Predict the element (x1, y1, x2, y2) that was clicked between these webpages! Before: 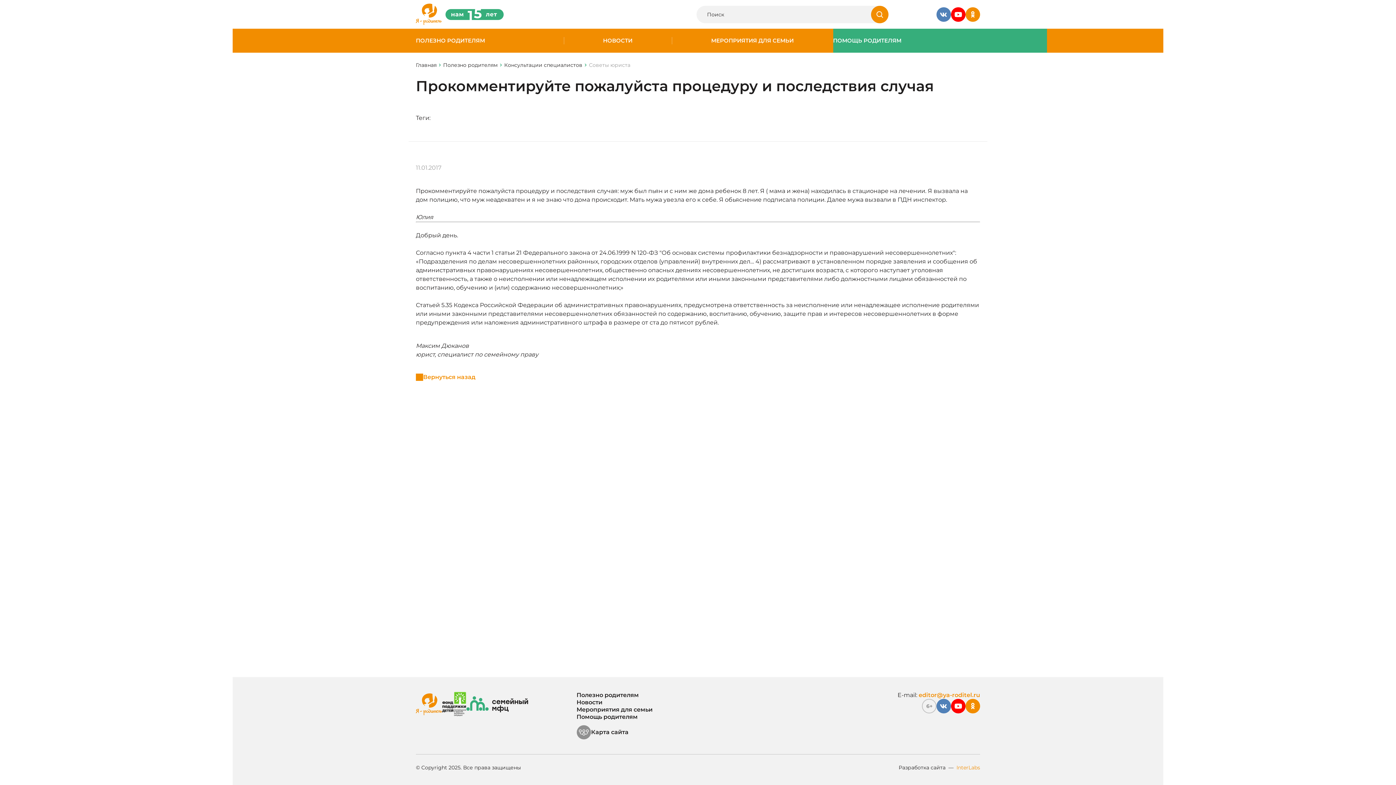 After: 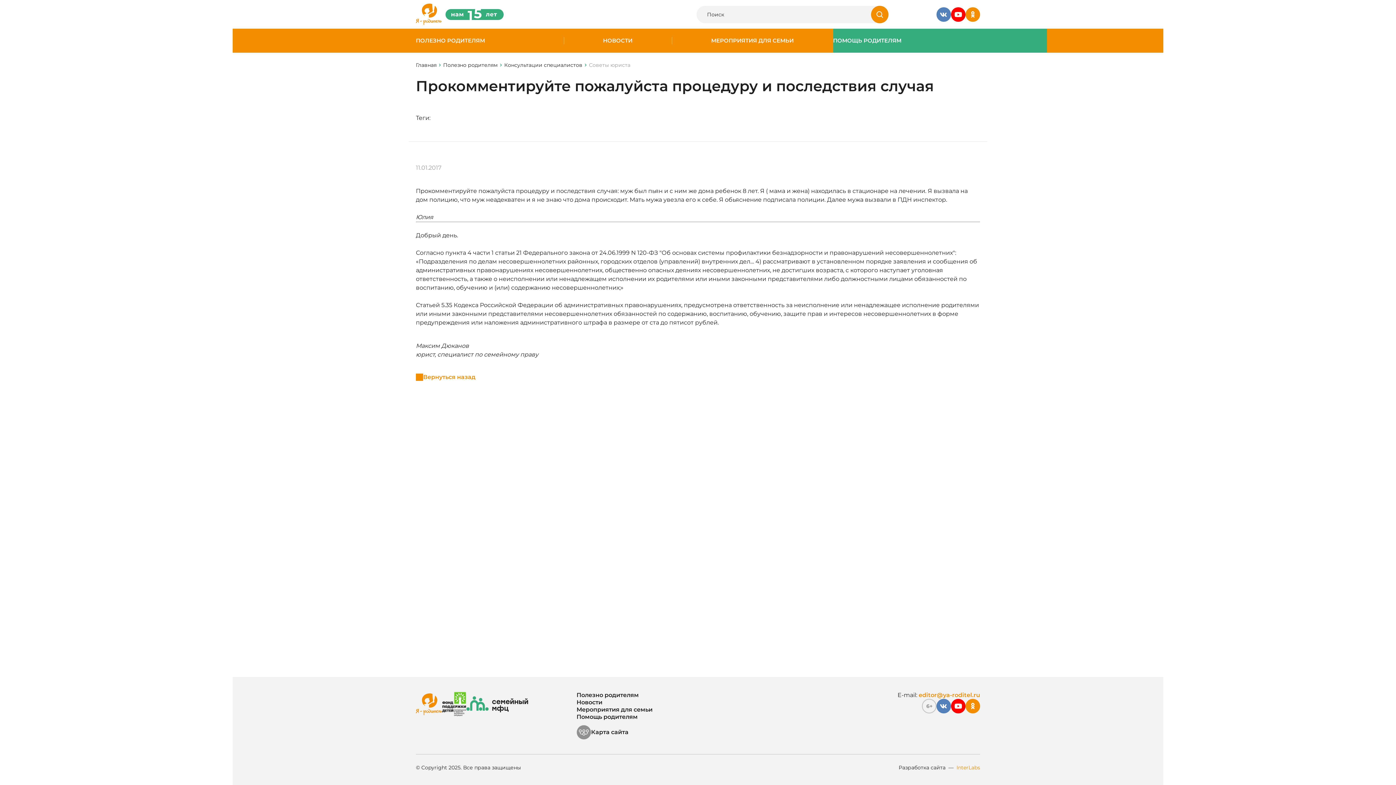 Action: label: InterLabs bbox: (956, 764, 980, 771)